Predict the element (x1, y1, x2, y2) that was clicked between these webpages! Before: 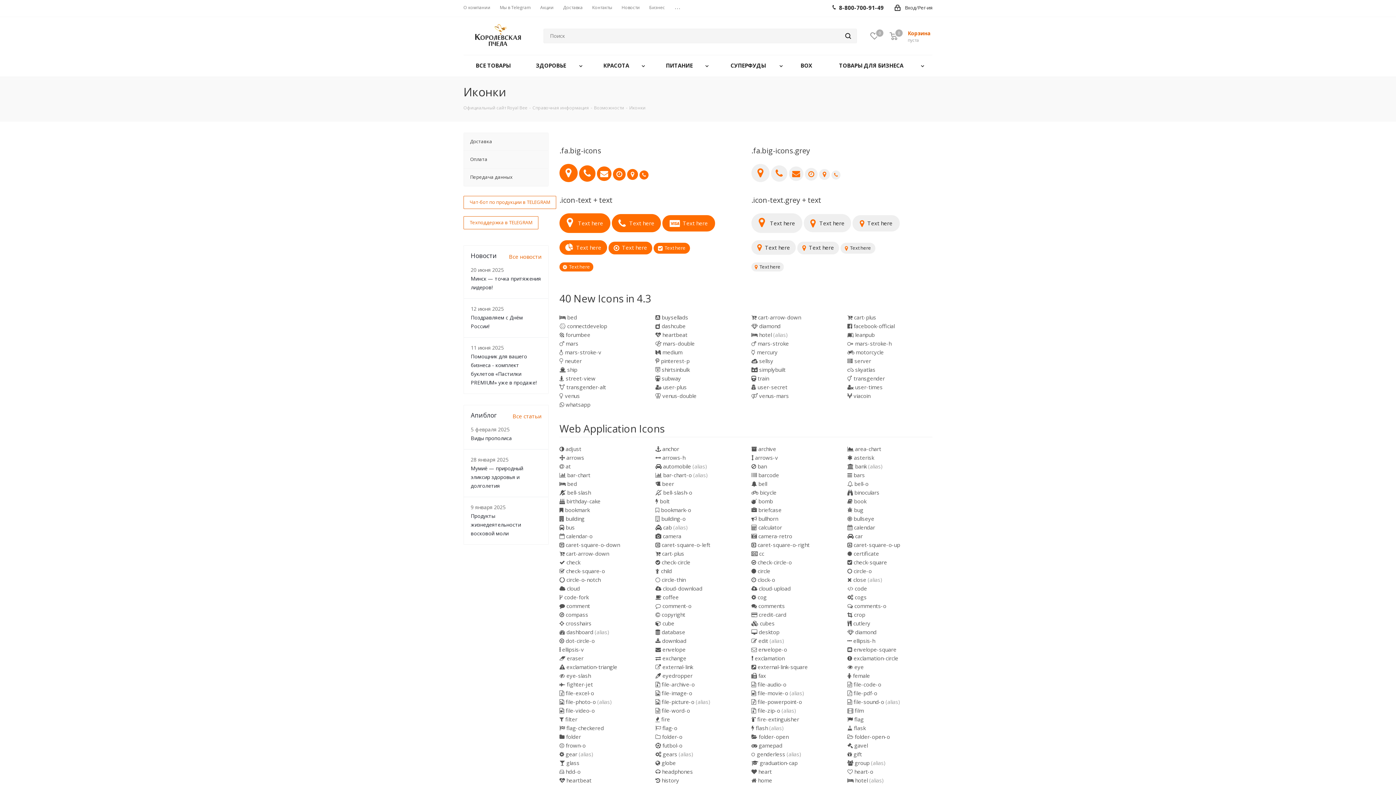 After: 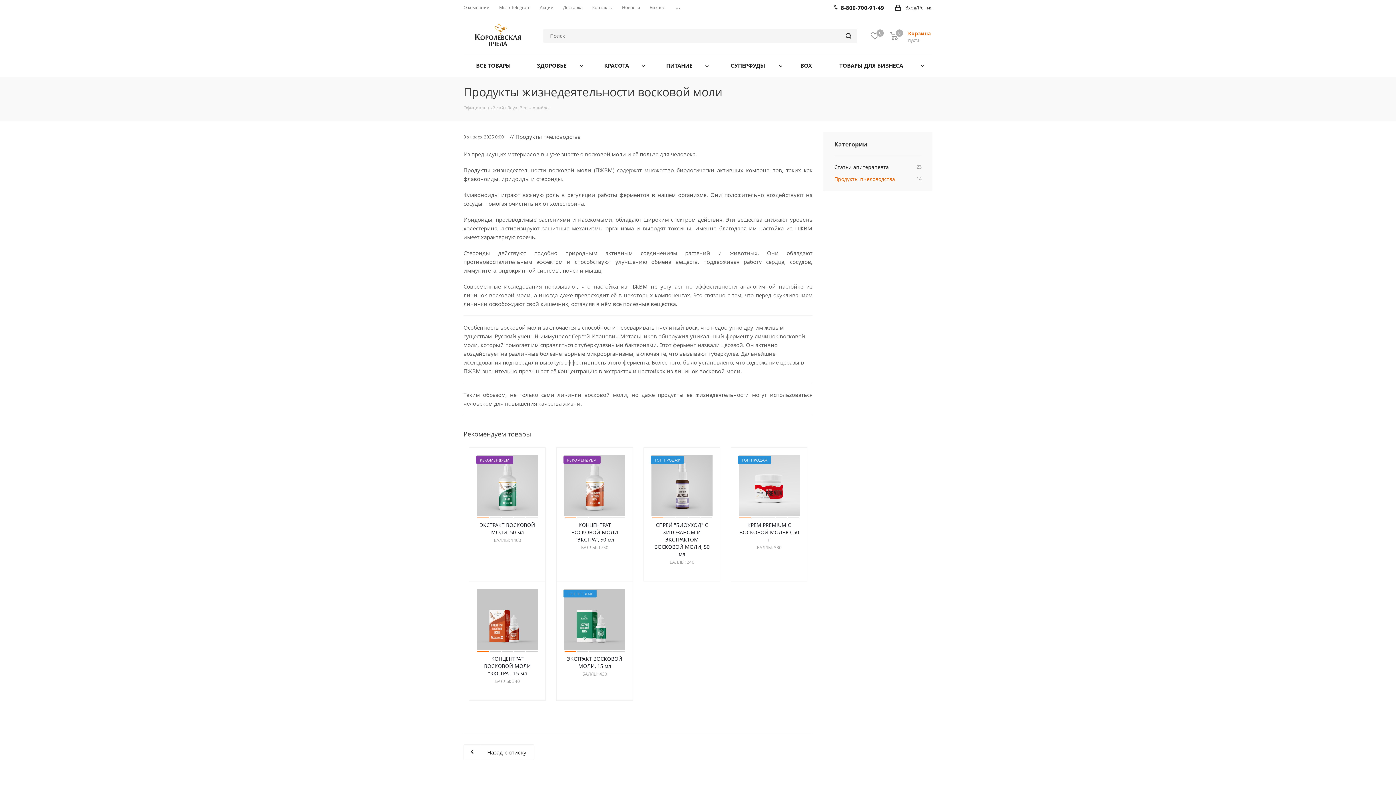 Action: bbox: (470, 512, 521, 537) label: Продукты жизнедеятельности восковой моли